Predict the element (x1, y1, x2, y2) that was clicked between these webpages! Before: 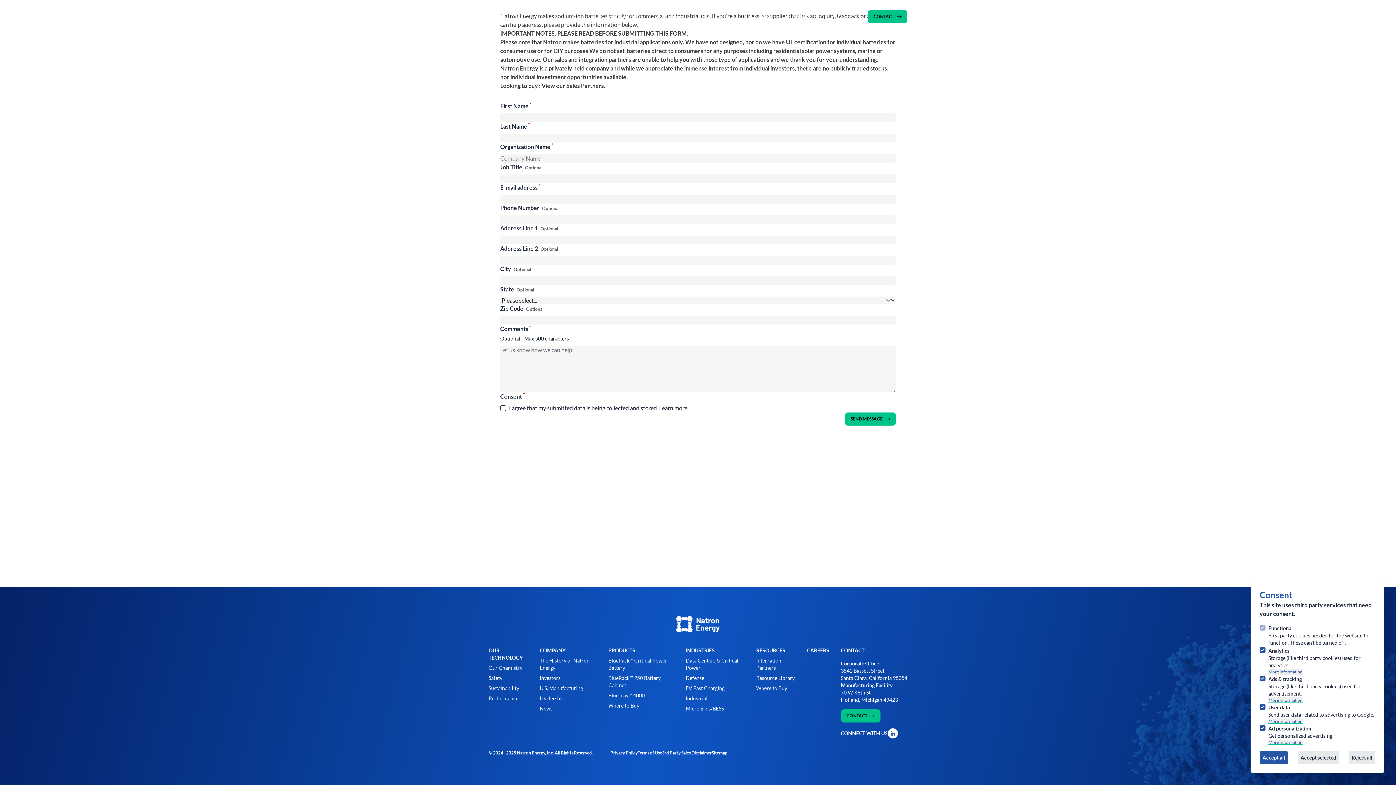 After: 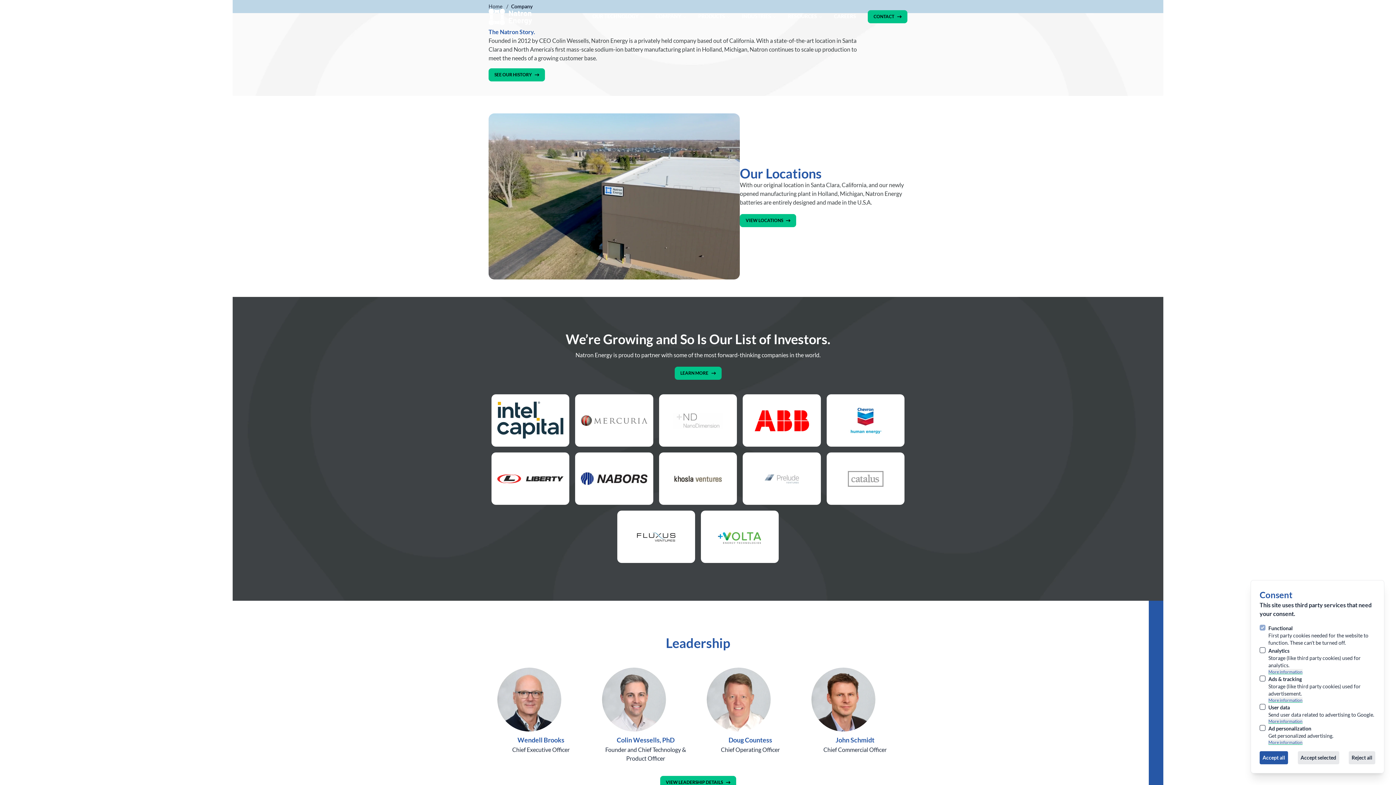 Action: label: COMPANY bbox: (539, 647, 565, 653)